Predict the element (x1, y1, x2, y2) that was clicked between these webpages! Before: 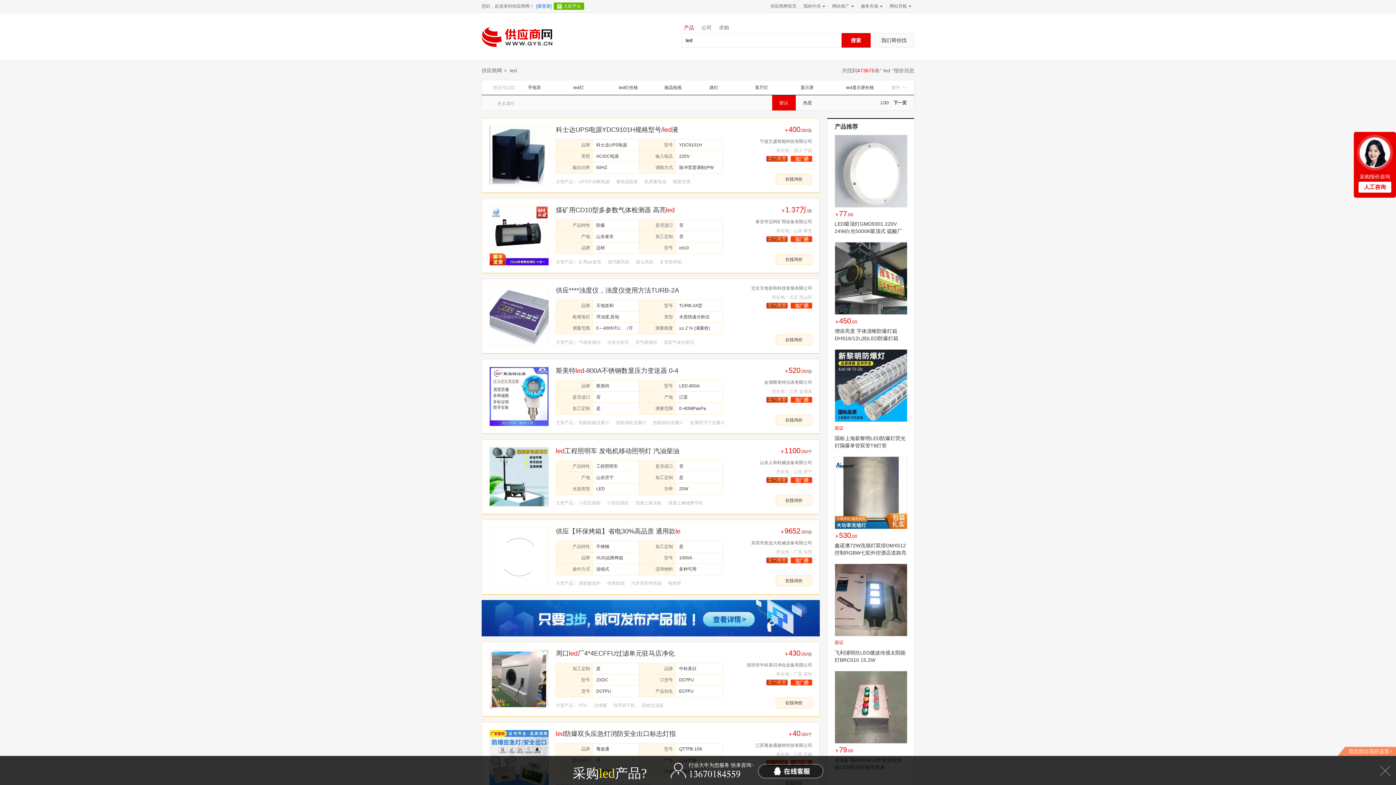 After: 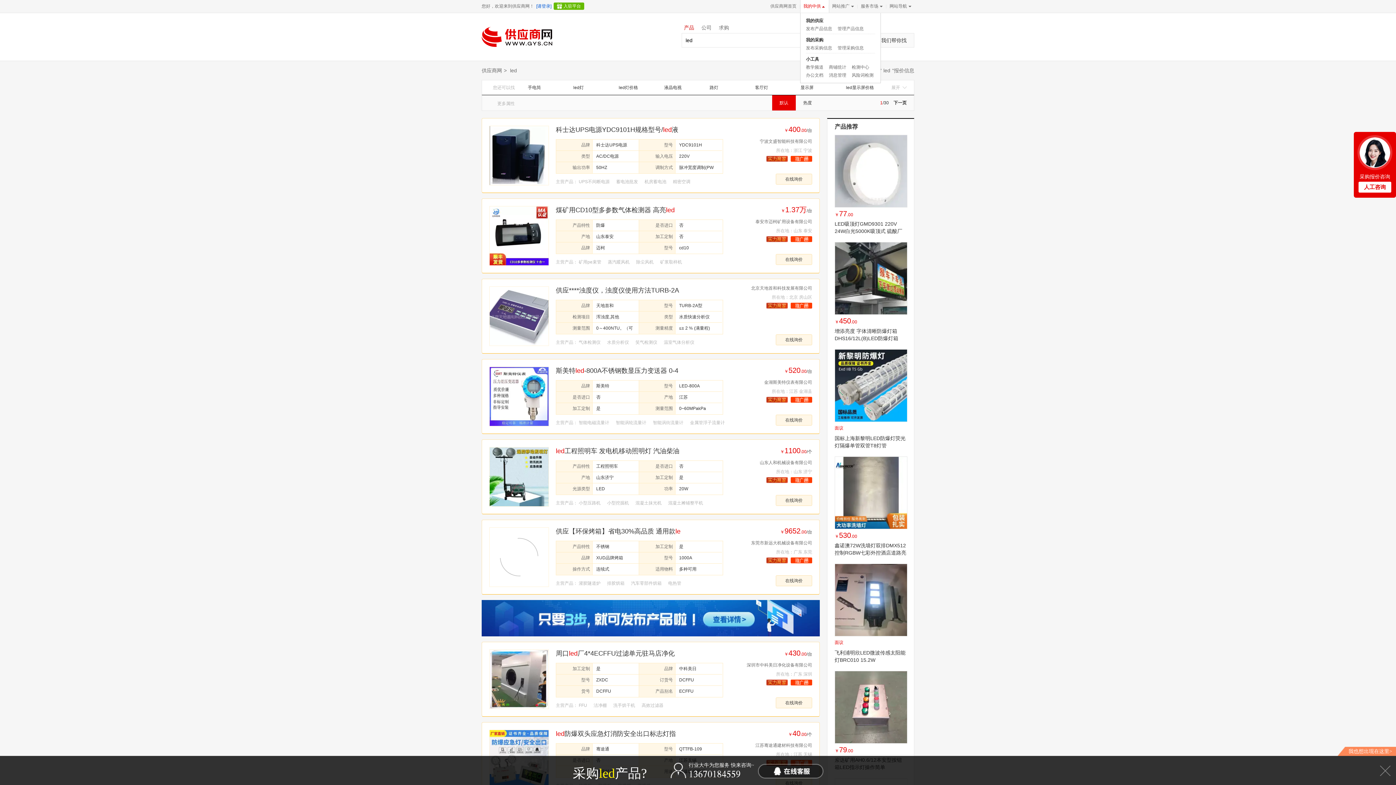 Action: label: 我的中供 bbox: (800, 3, 824, 8)